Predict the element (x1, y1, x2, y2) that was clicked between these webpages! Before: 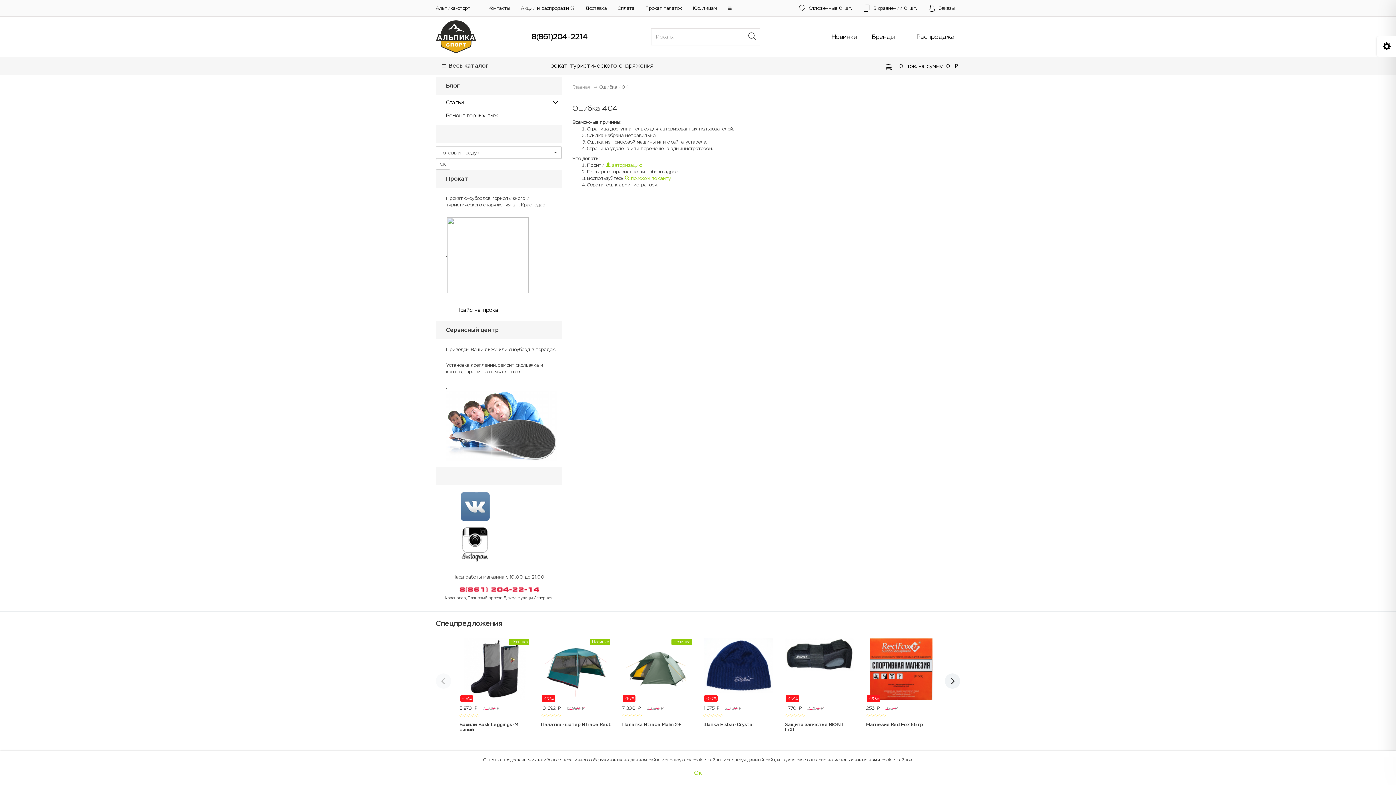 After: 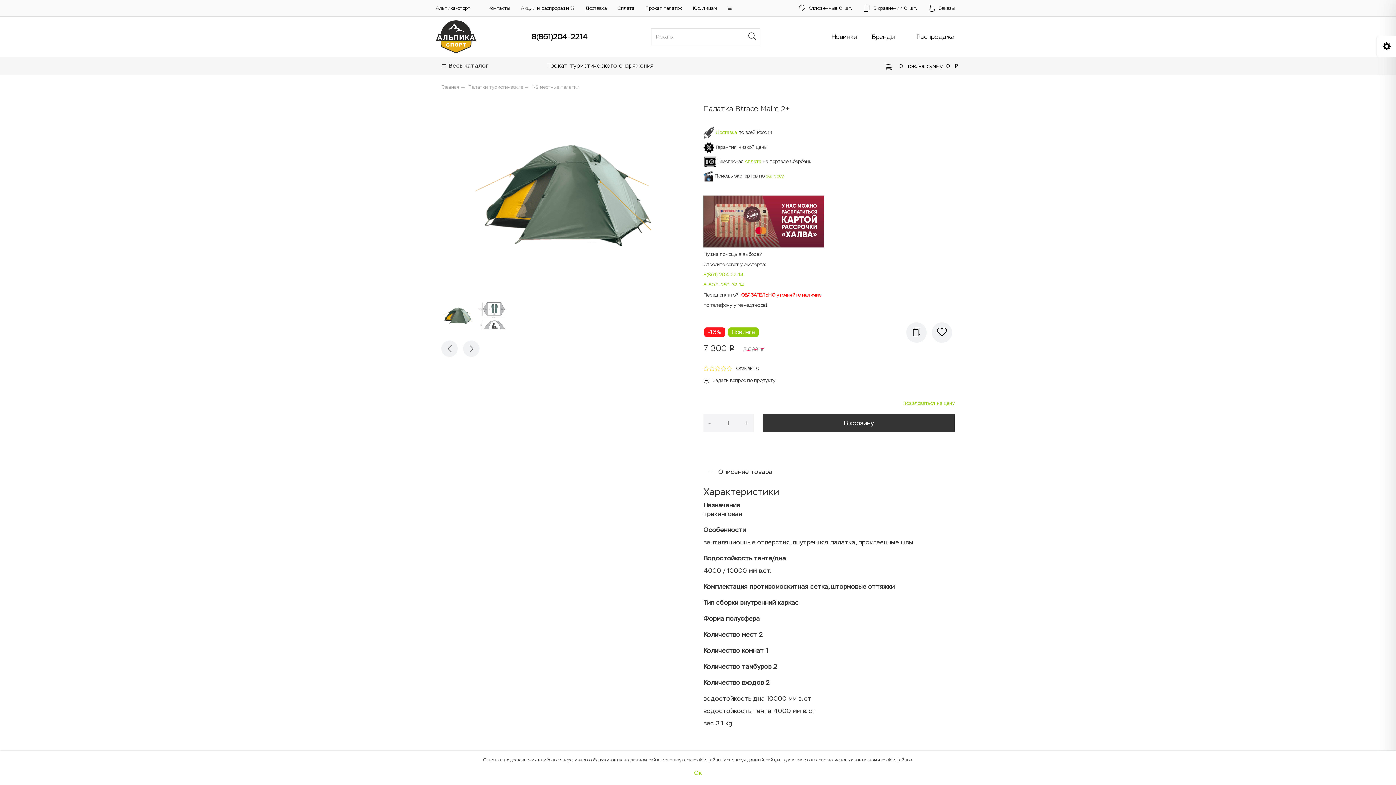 Action: label: Палатка Btrace Malm 2+ bbox: (622, 722, 692, 737)